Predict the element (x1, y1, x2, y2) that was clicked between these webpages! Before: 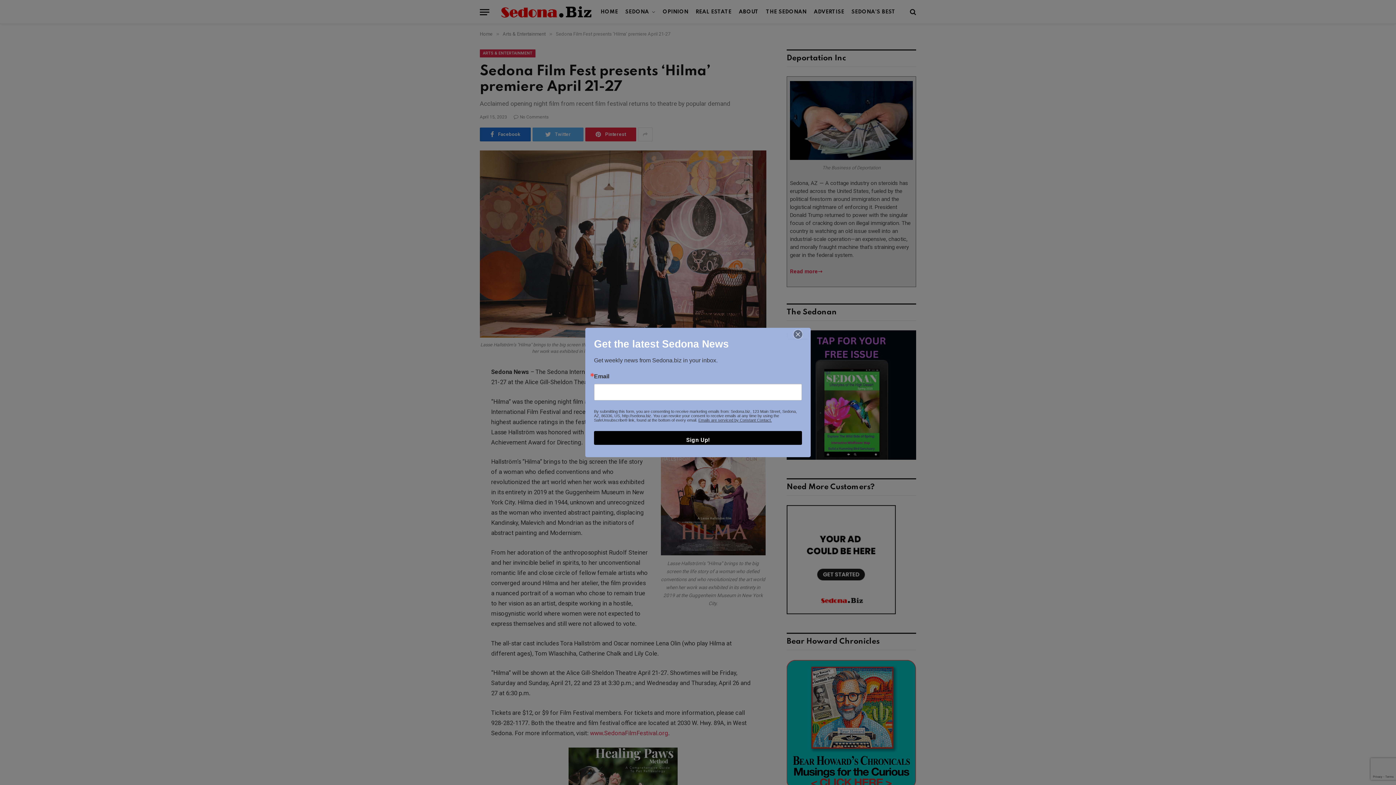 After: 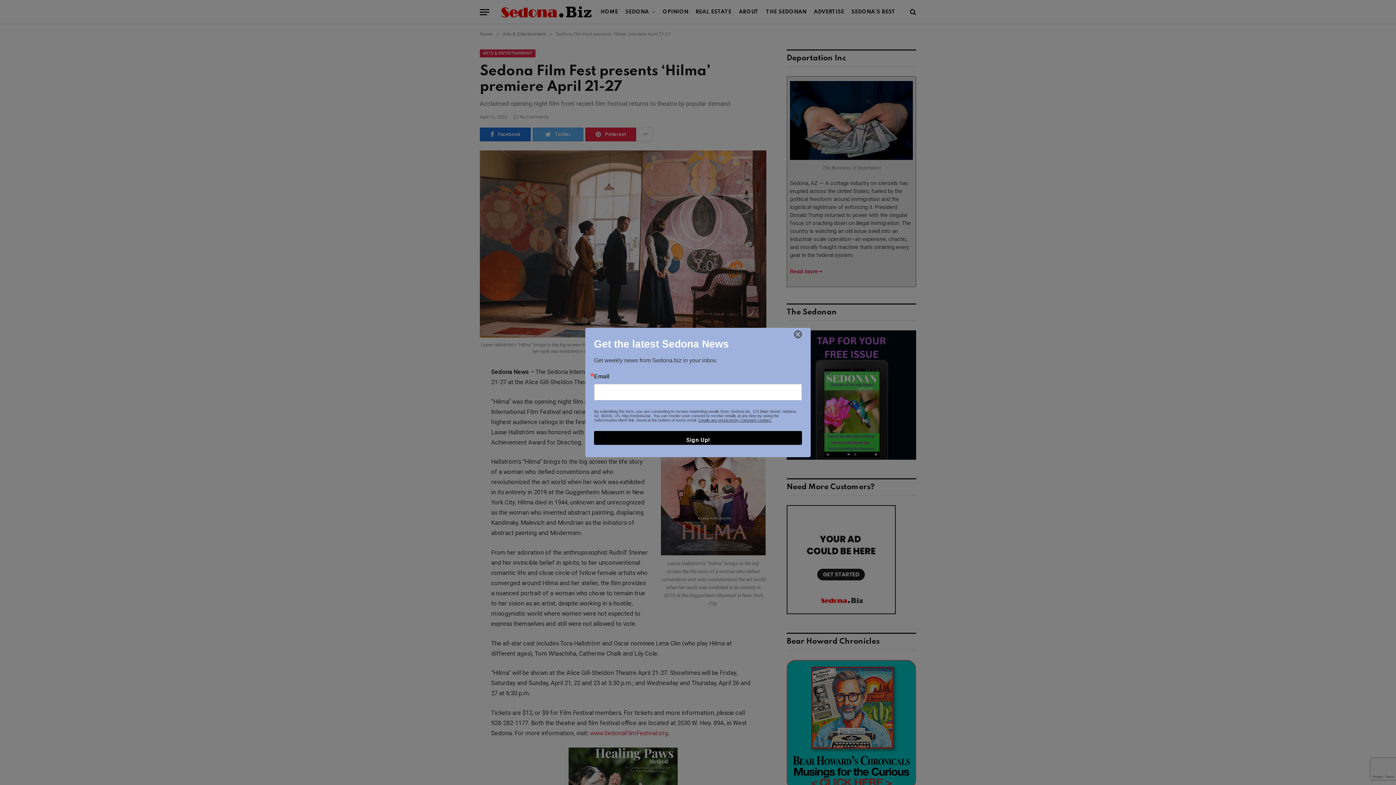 Action: label: Emails are serviced by Constant Contact. bbox: (698, 418, 772, 422)